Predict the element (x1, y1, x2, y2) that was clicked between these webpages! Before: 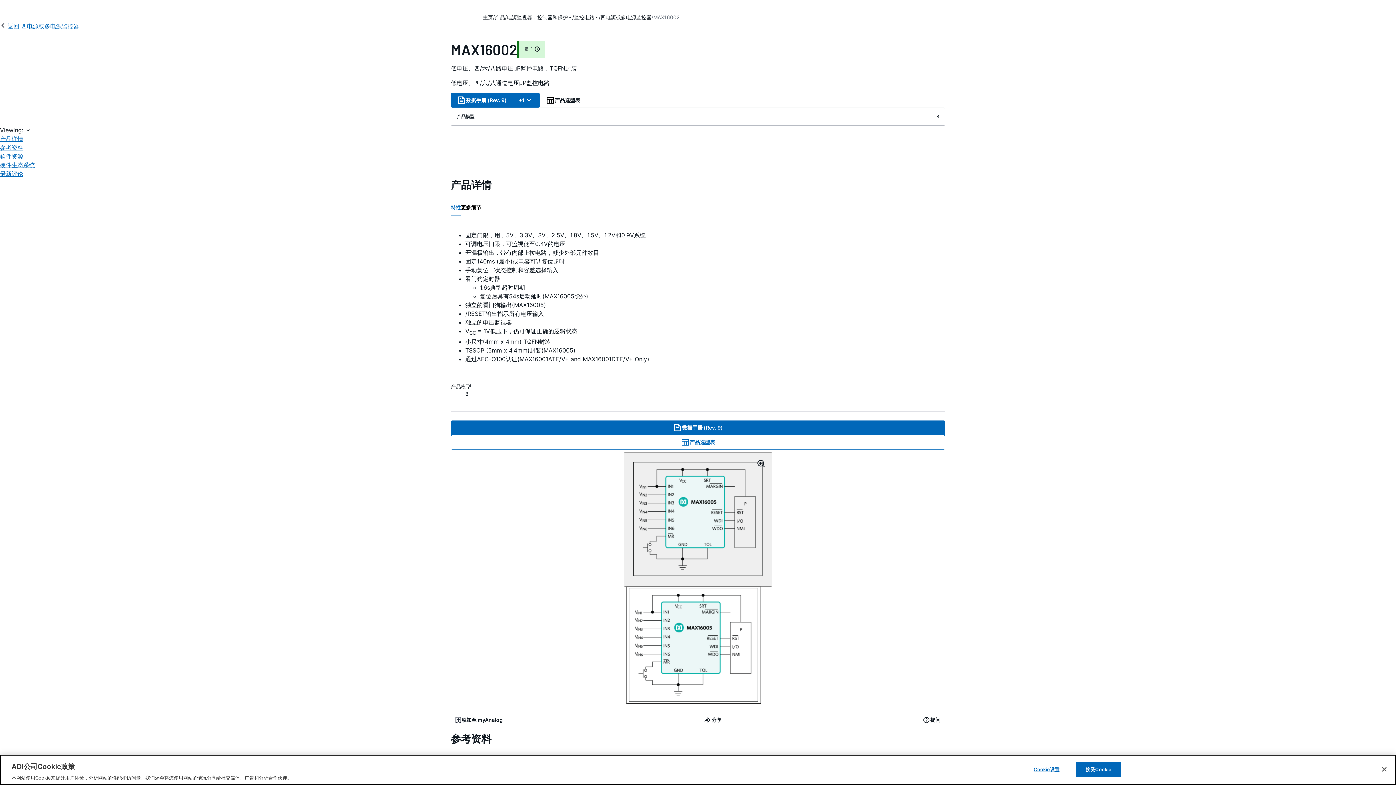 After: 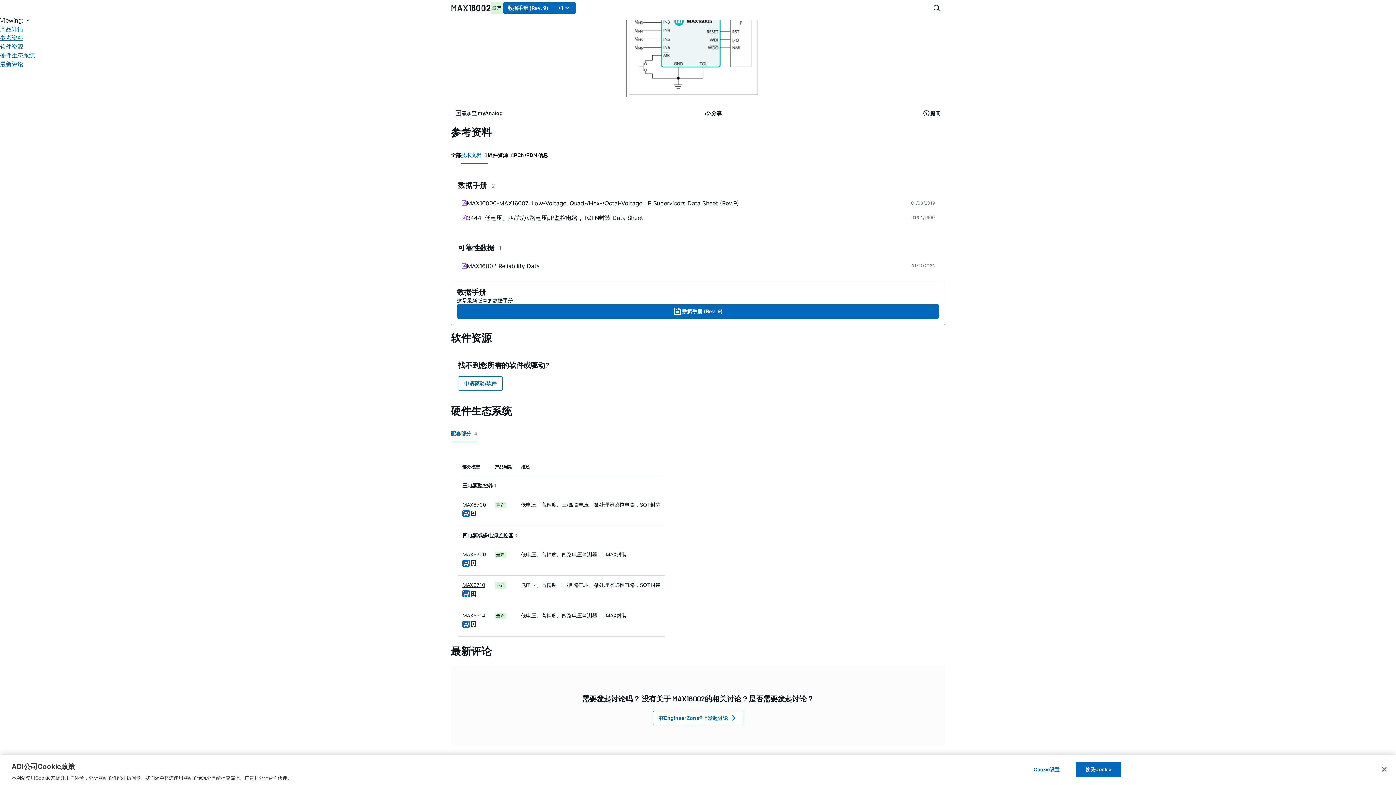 Action: bbox: (0, 169, 23, 178) label: 最新评论